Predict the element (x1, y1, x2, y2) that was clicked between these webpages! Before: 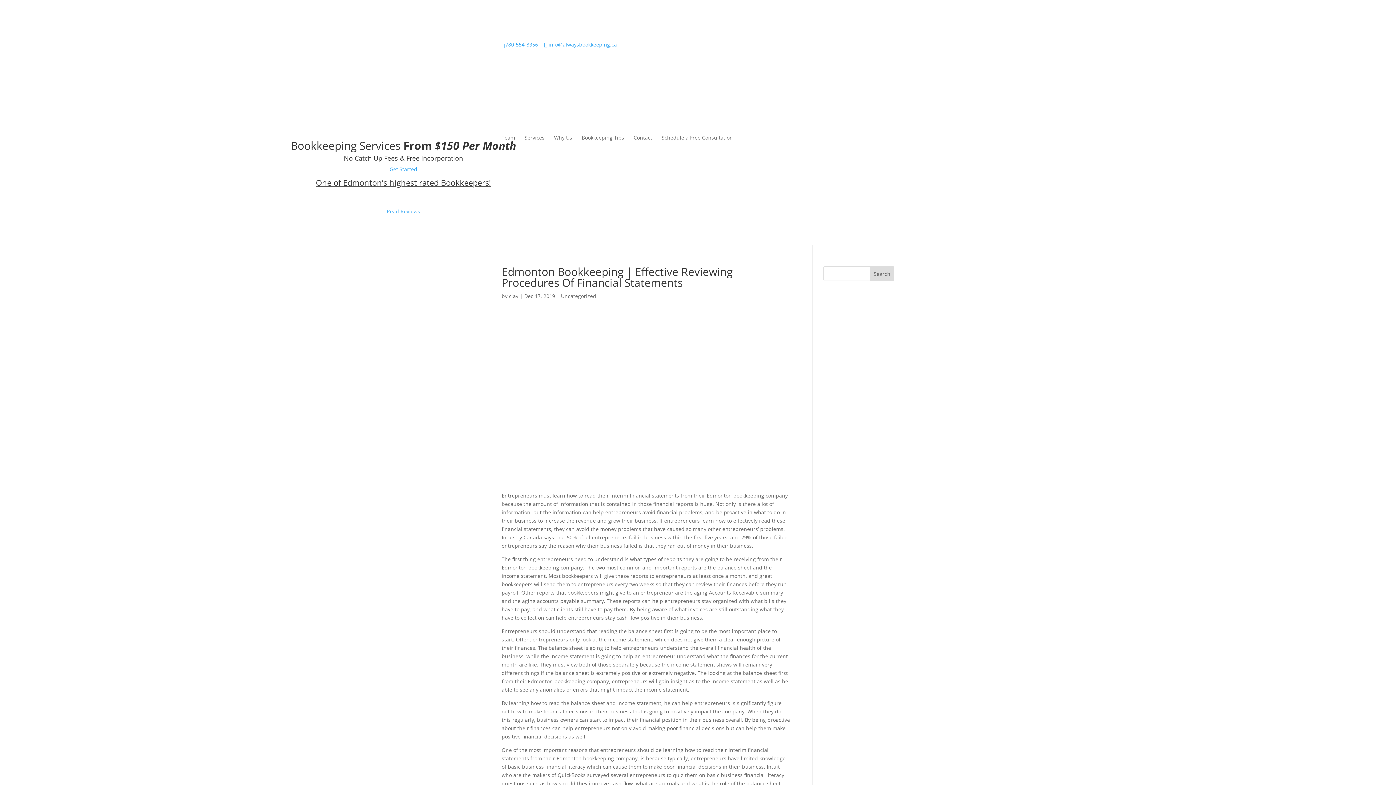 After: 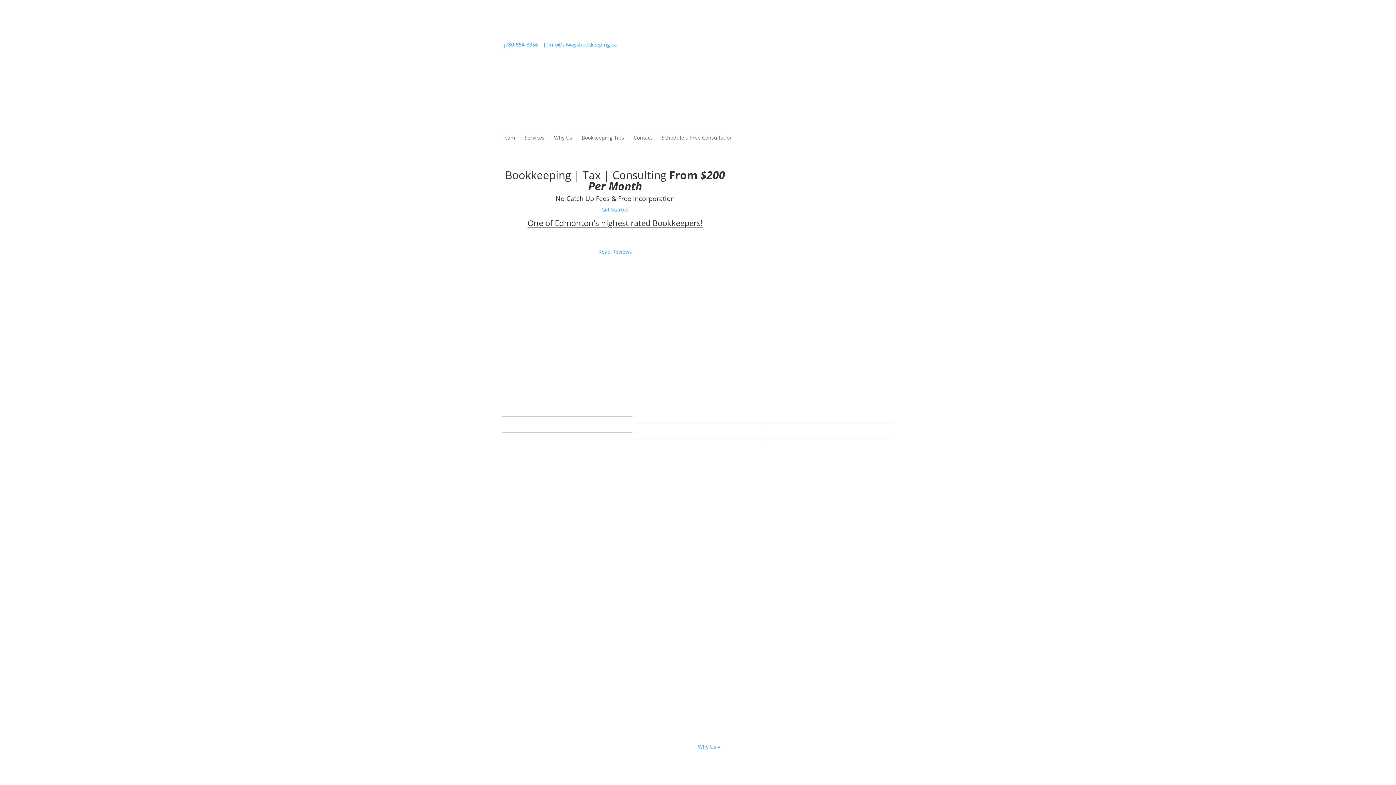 Action: label: clay bbox: (509, 292, 518, 299)